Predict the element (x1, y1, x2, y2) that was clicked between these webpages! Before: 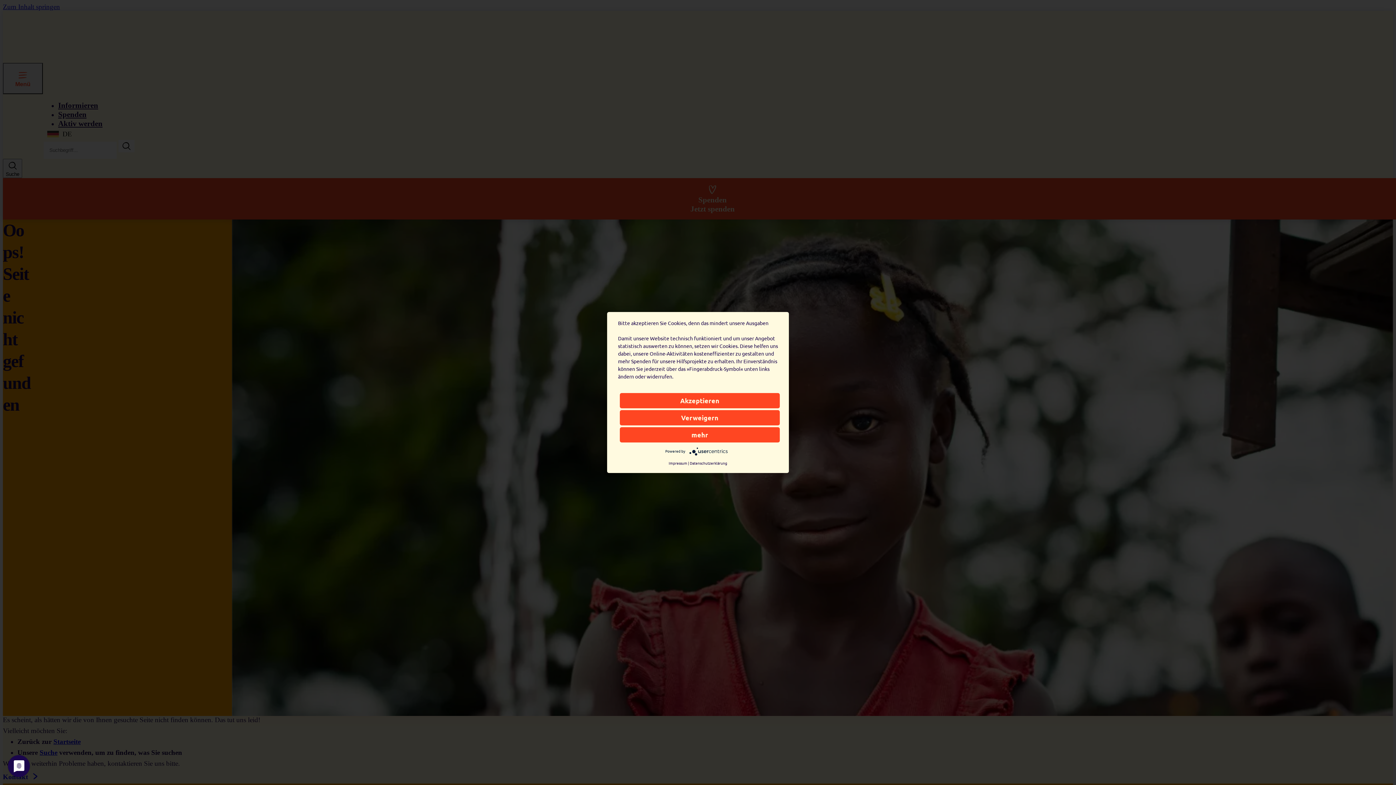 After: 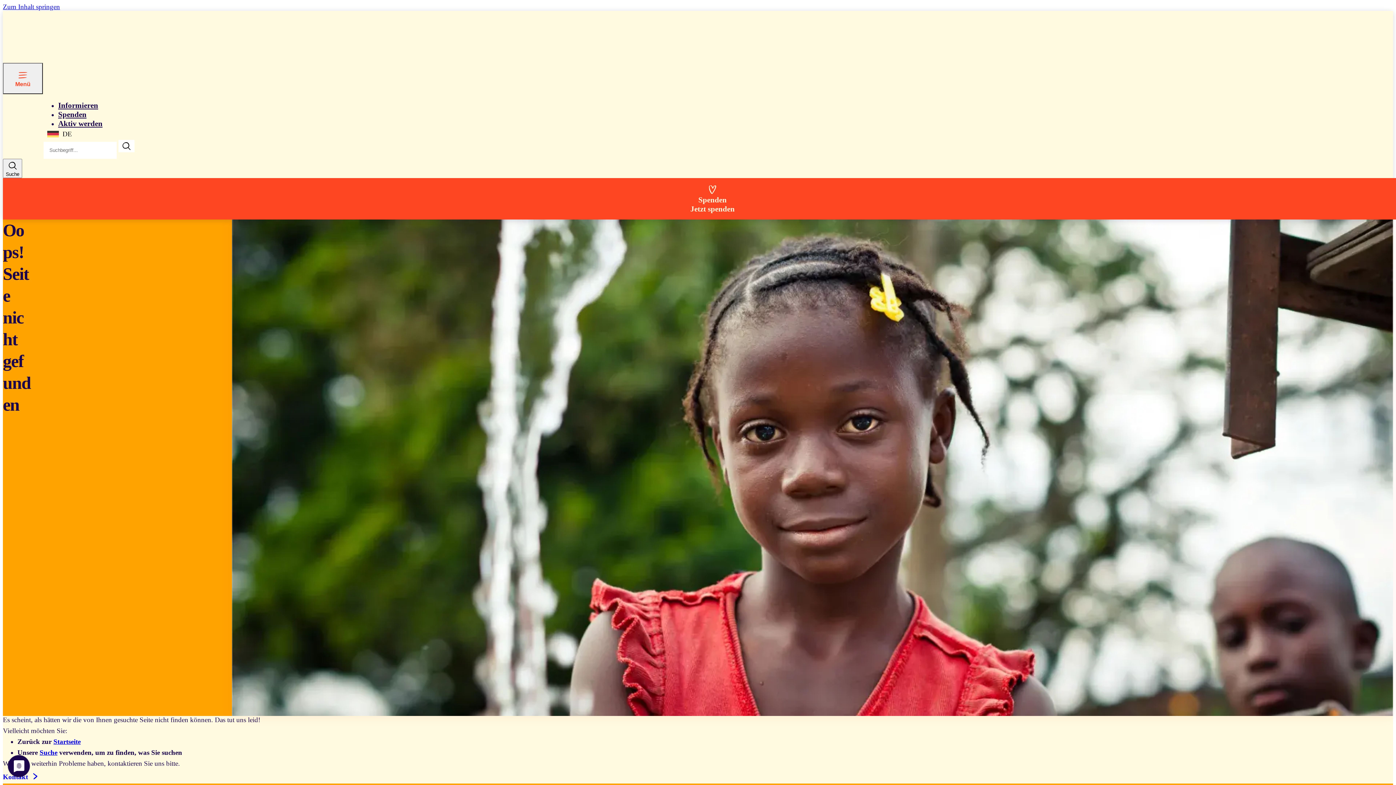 Action: bbox: (620, 393, 780, 408) label: Akzeptieren